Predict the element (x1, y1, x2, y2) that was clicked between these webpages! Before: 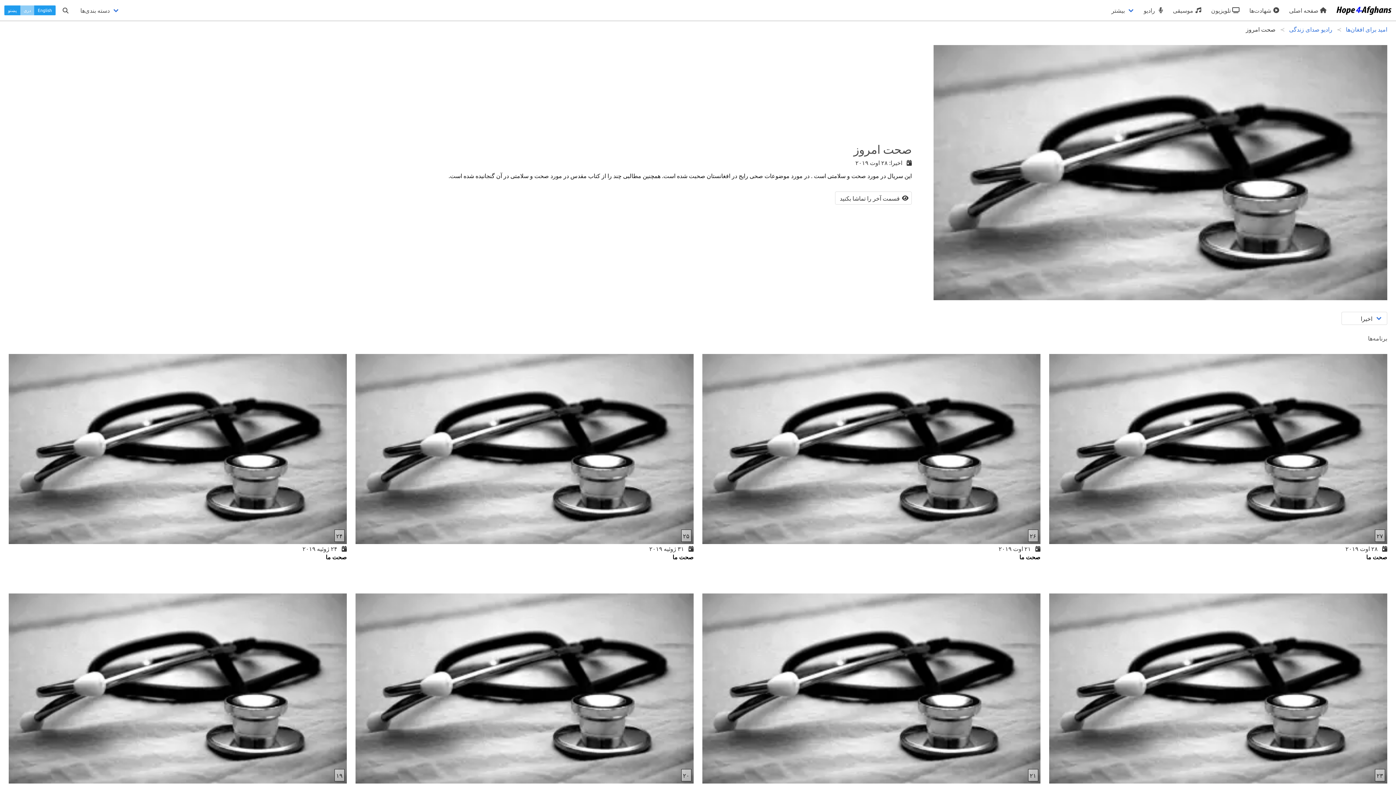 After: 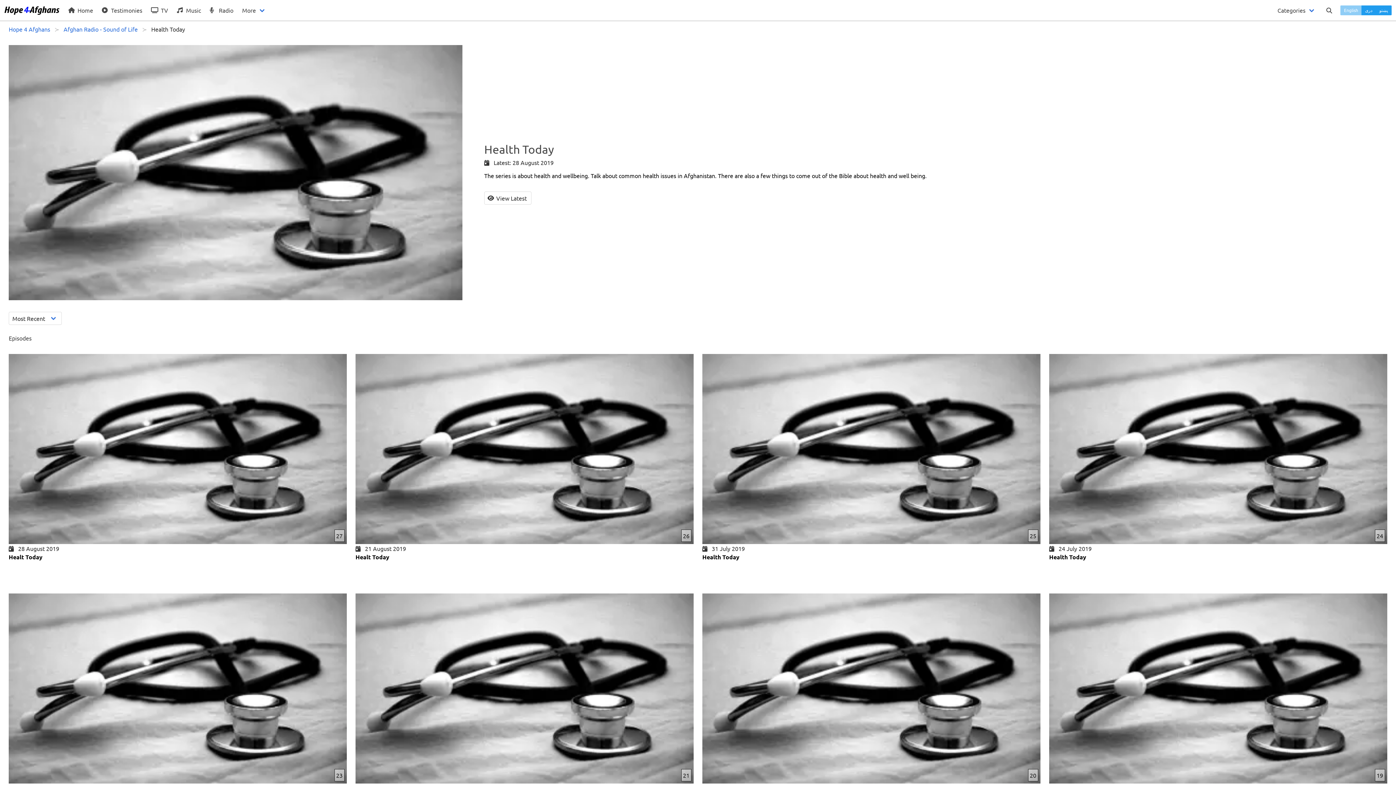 Action: label: English bbox: (34, 5, 55, 15)